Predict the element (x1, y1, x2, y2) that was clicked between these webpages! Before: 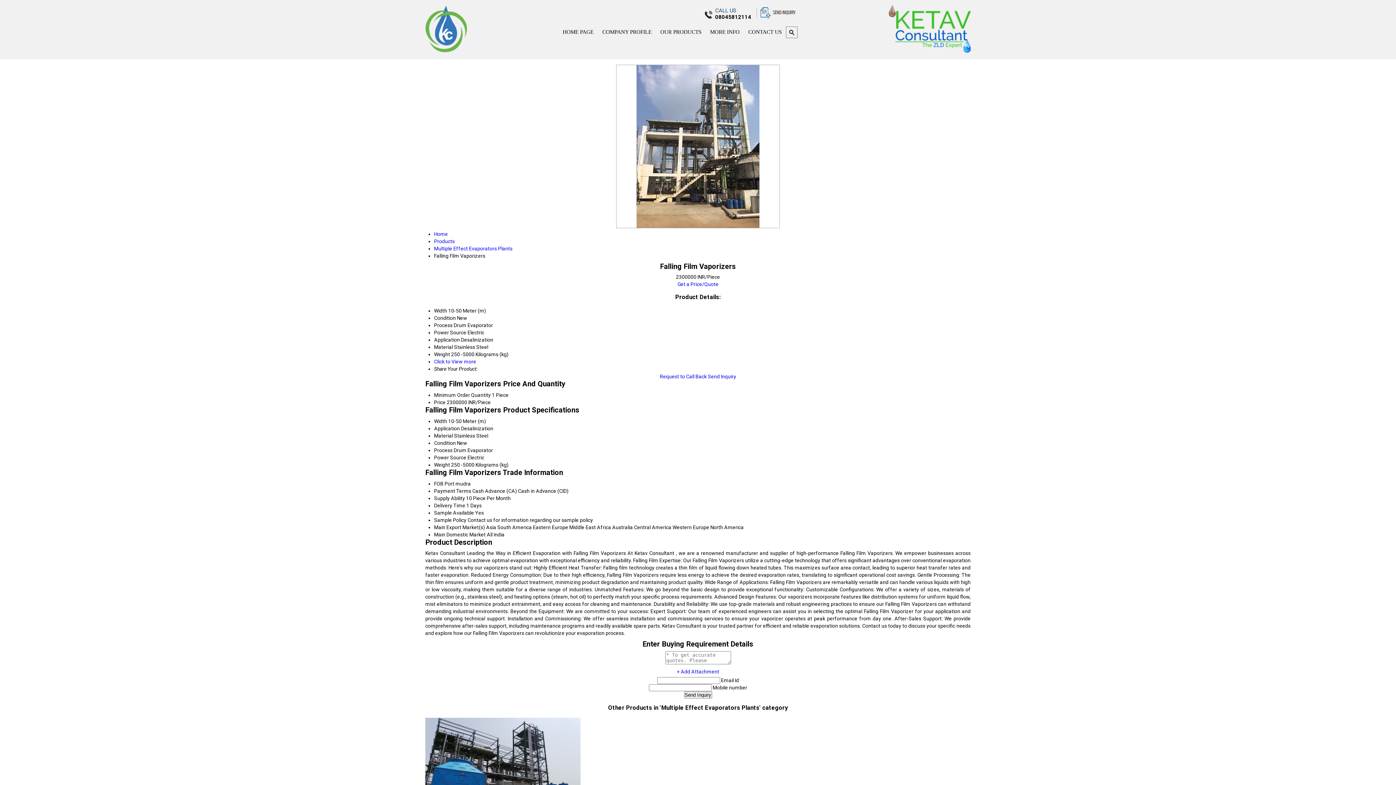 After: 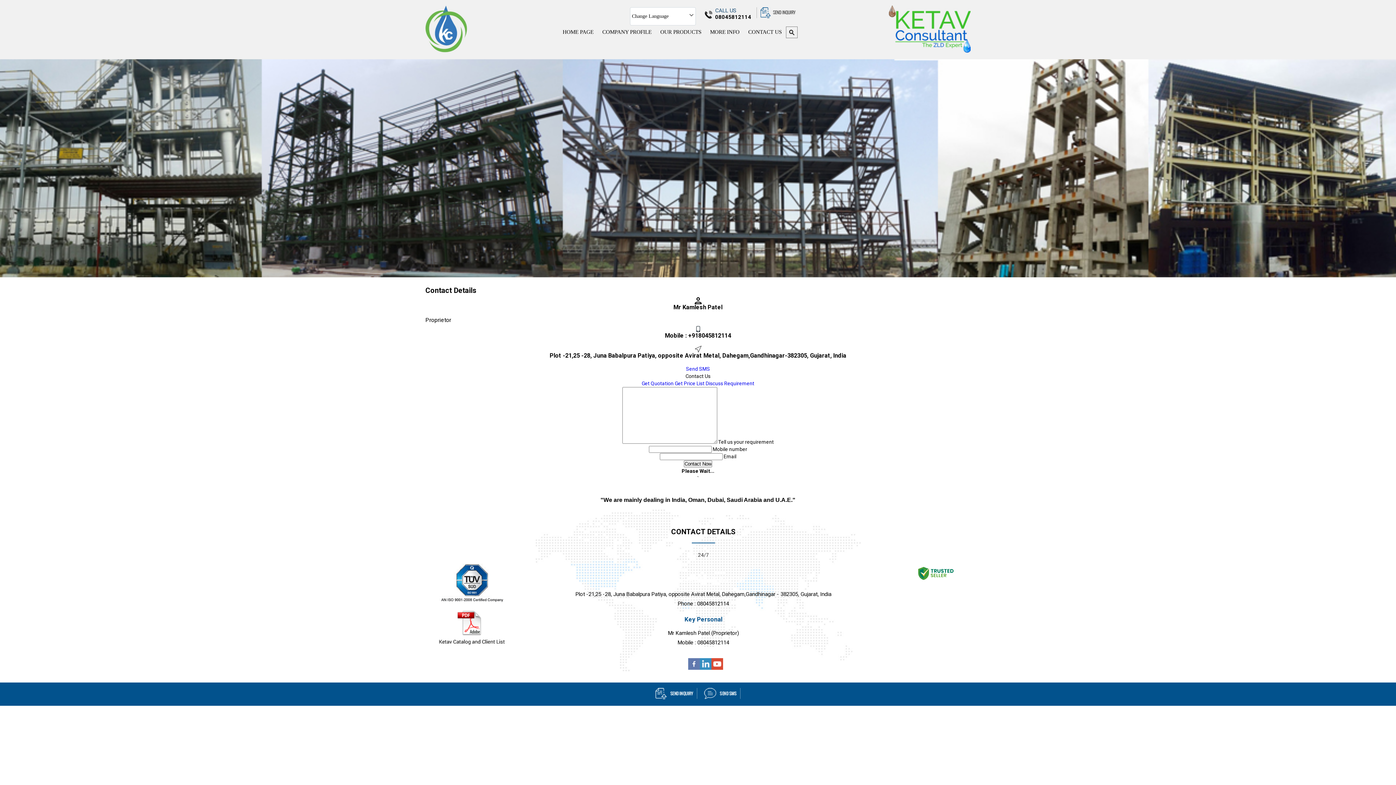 Action: label: CONTACT US bbox: (744, 25, 786, 38)